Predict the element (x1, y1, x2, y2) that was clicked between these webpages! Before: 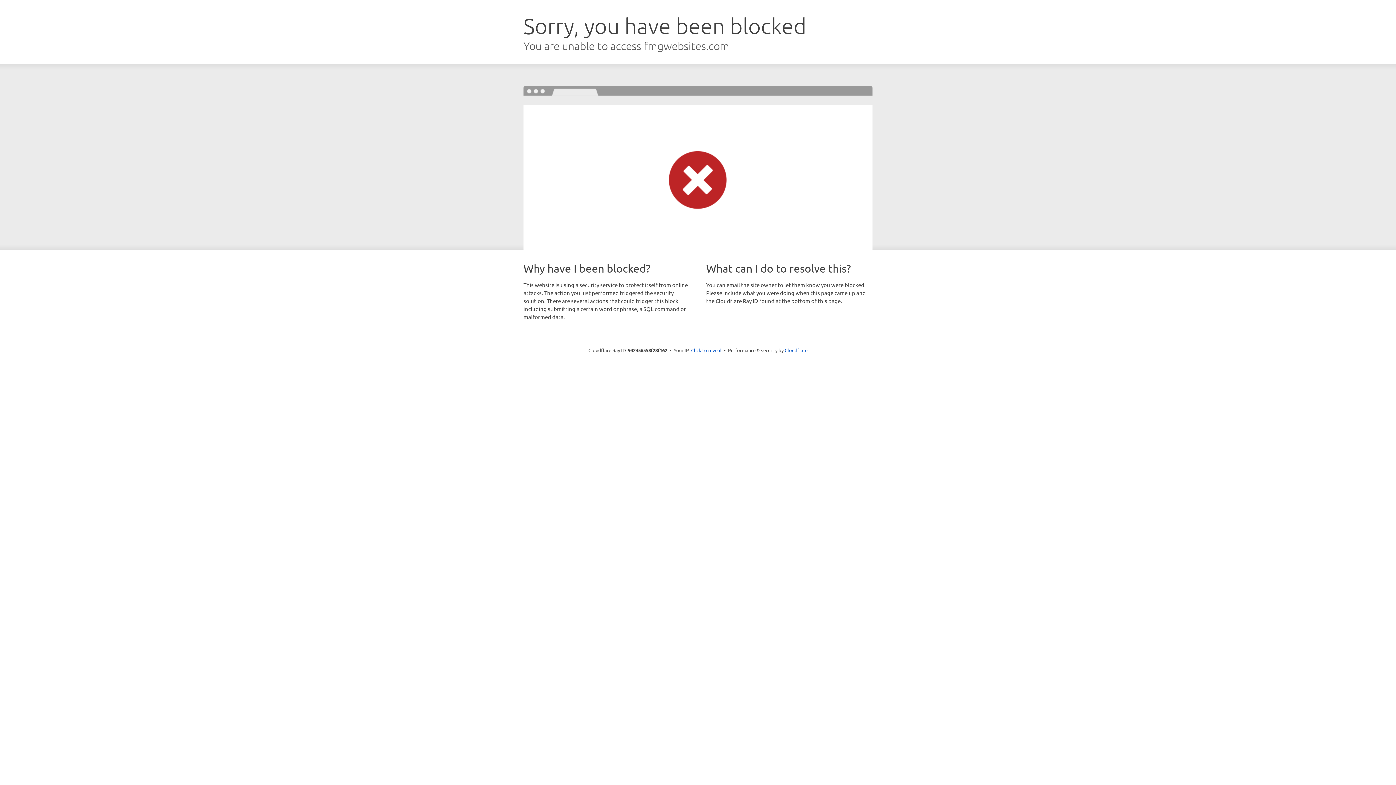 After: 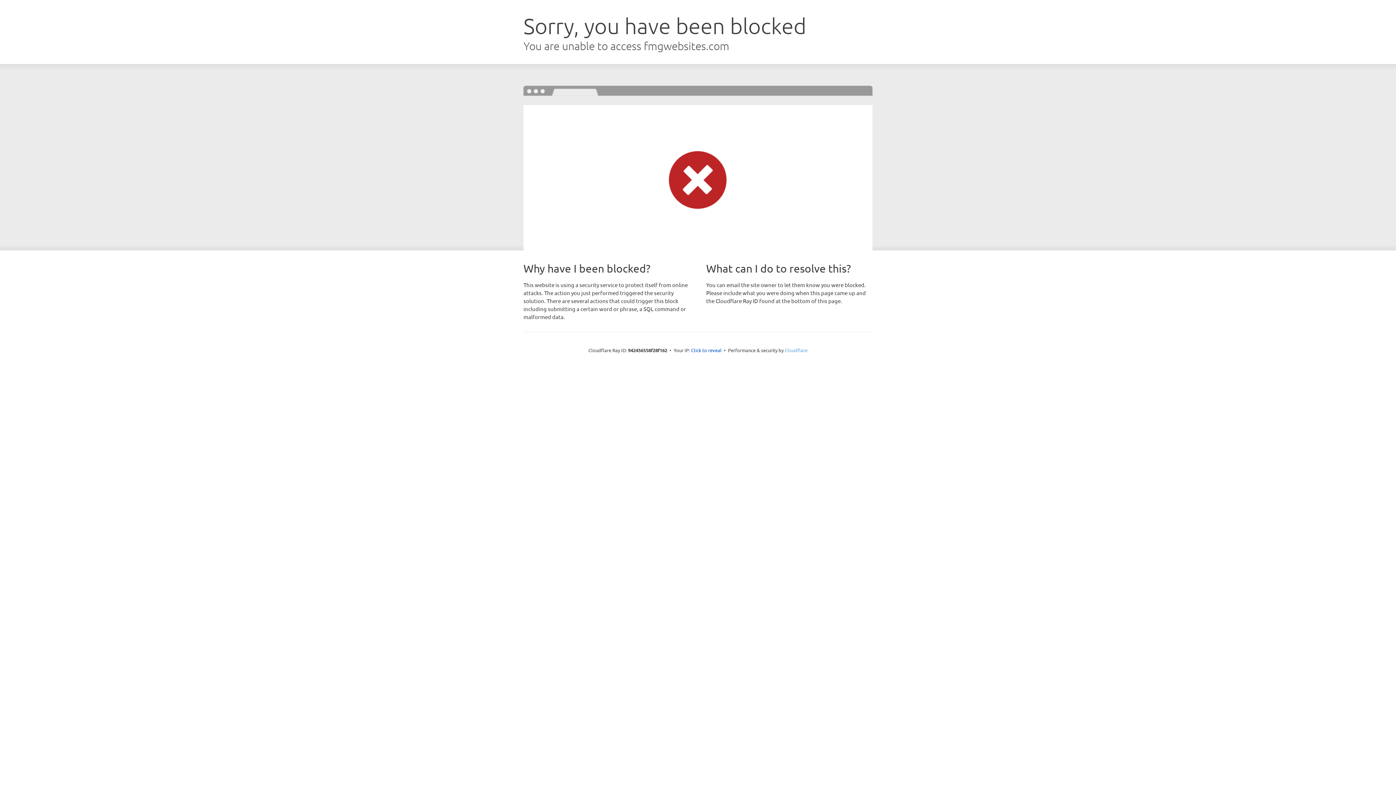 Action: label: Cloudflare bbox: (784, 347, 807, 353)